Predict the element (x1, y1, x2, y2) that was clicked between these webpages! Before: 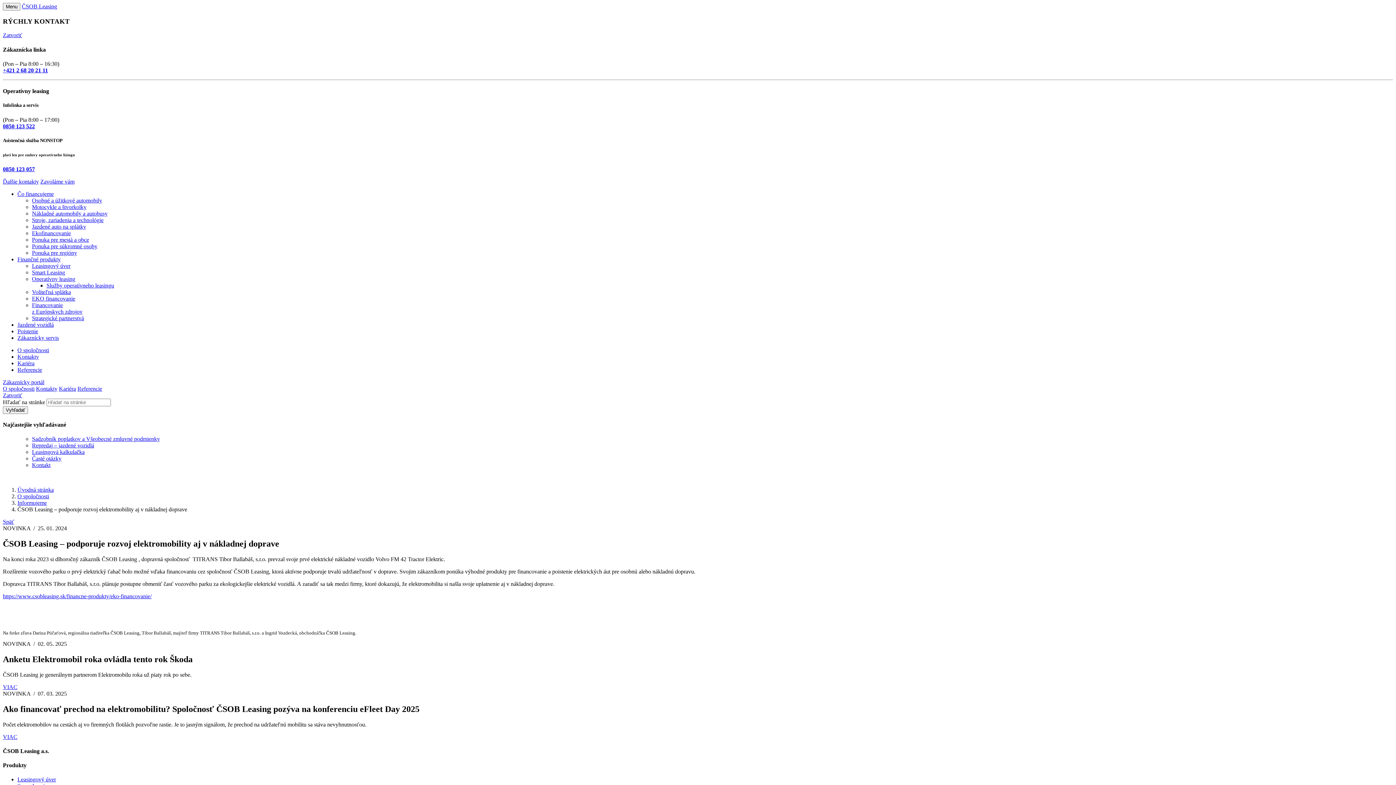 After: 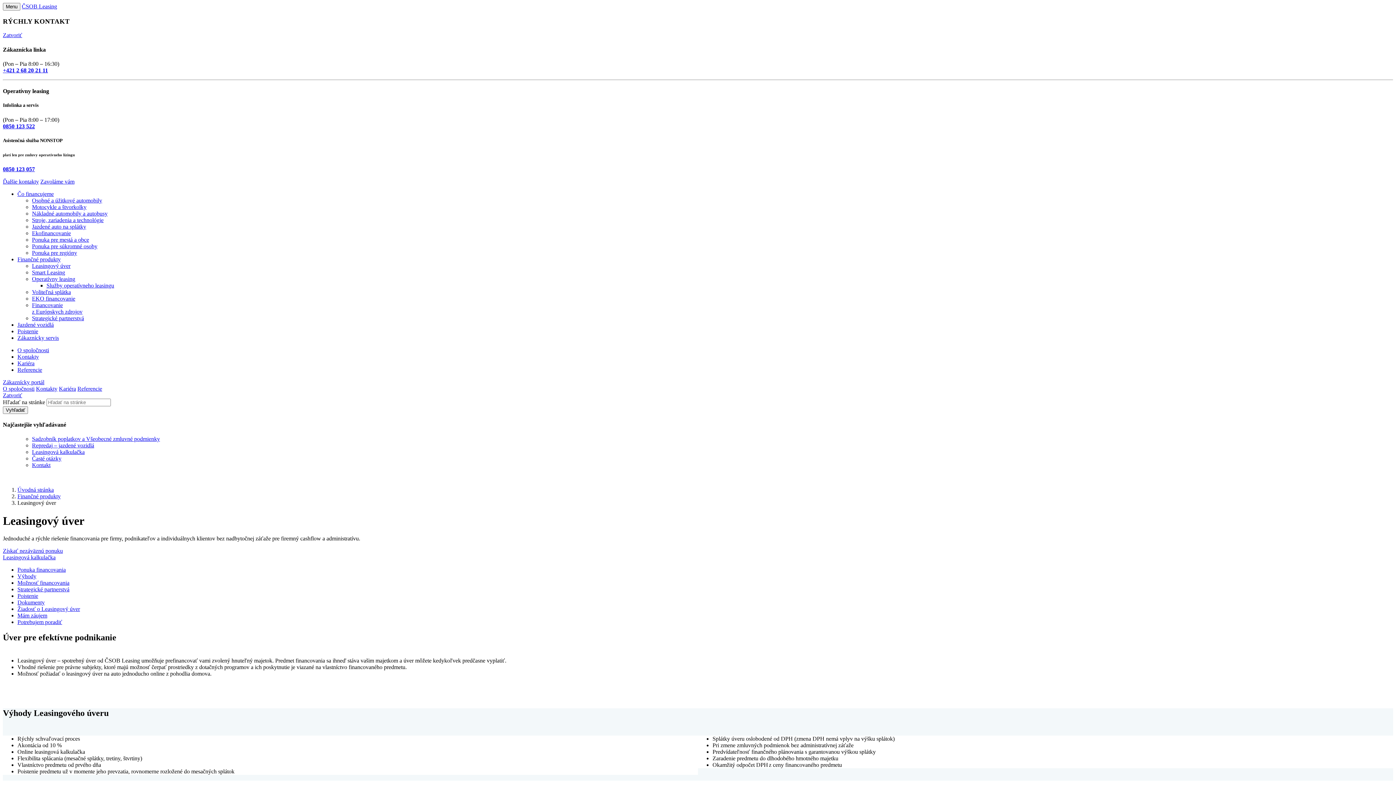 Action: label: Leasingový úver bbox: (17, 776, 56, 783)